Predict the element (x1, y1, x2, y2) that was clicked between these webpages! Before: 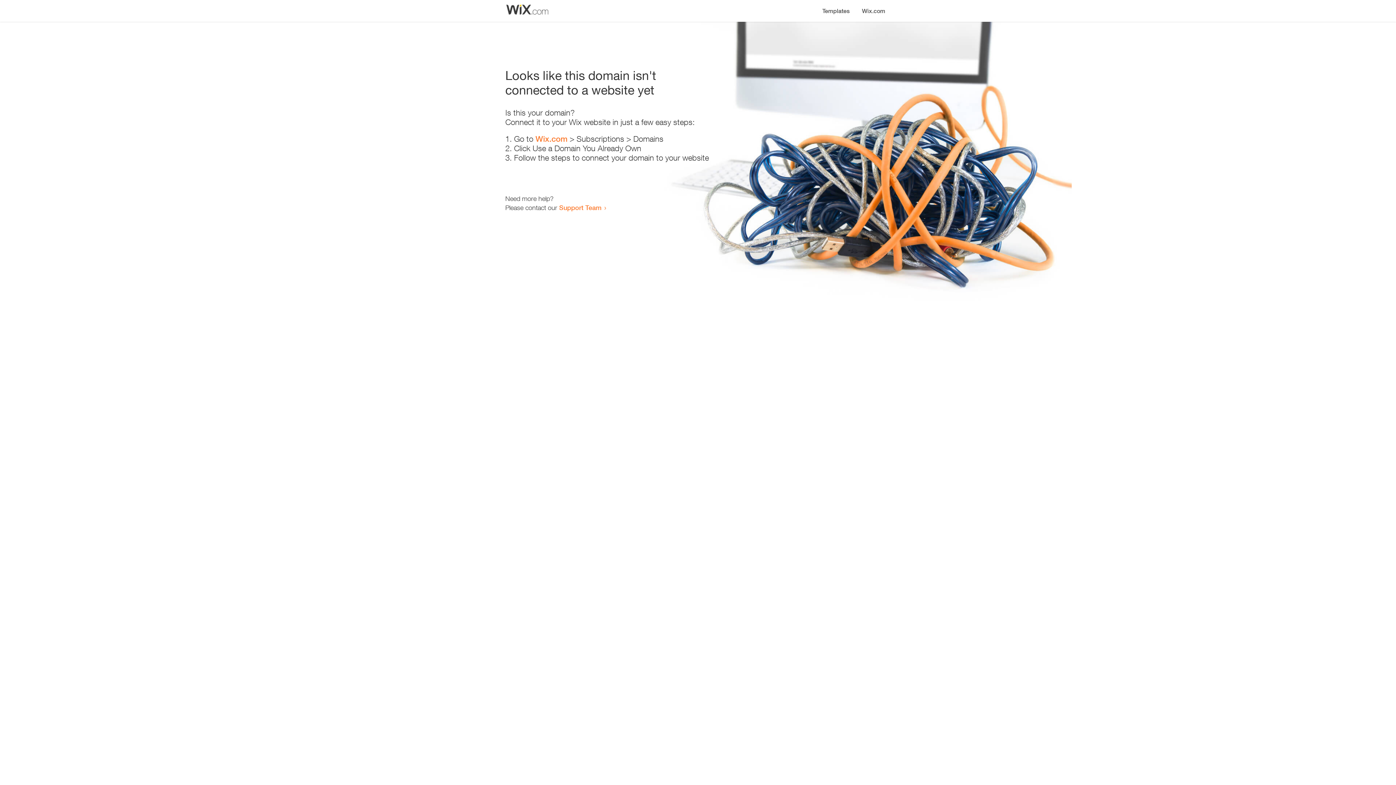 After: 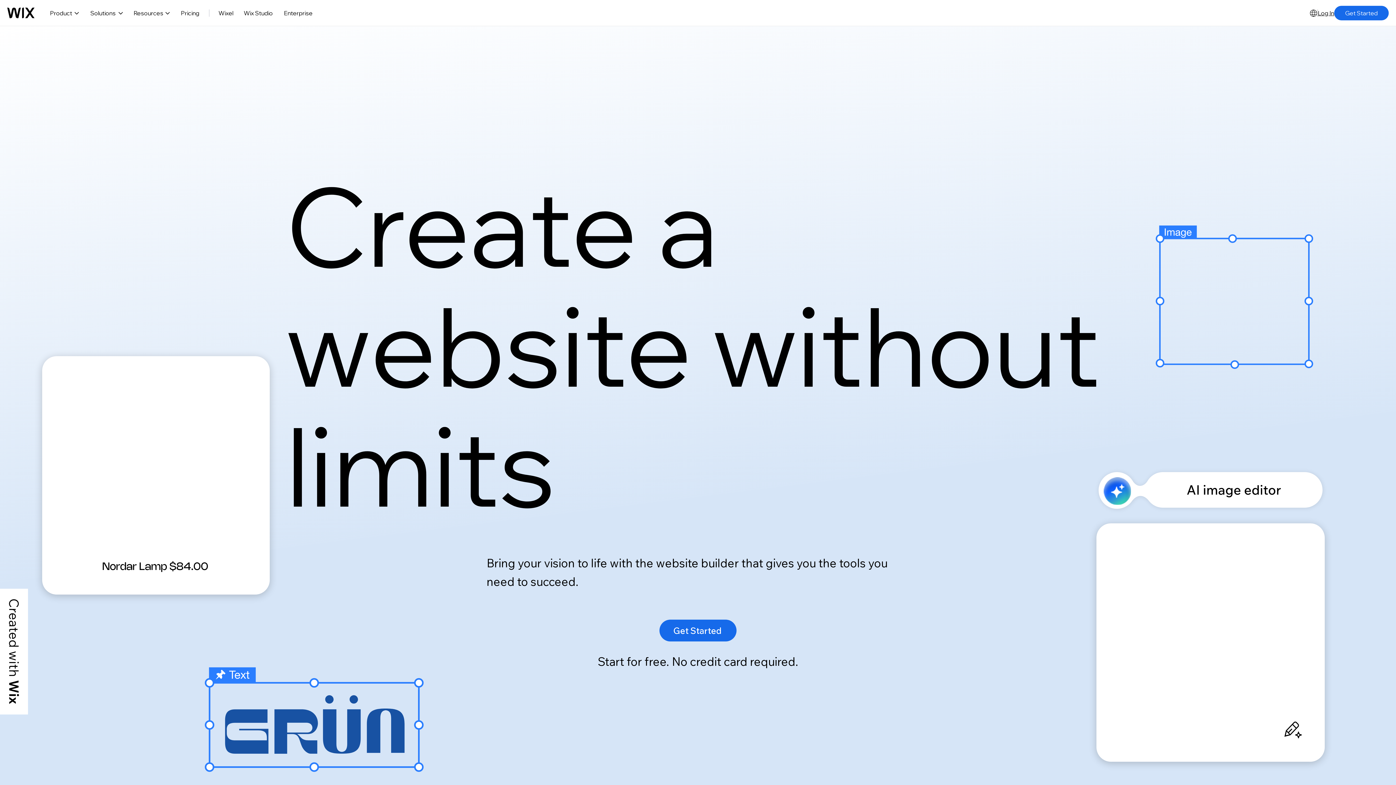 Action: bbox: (535, 134, 567, 143) label: Wix.com